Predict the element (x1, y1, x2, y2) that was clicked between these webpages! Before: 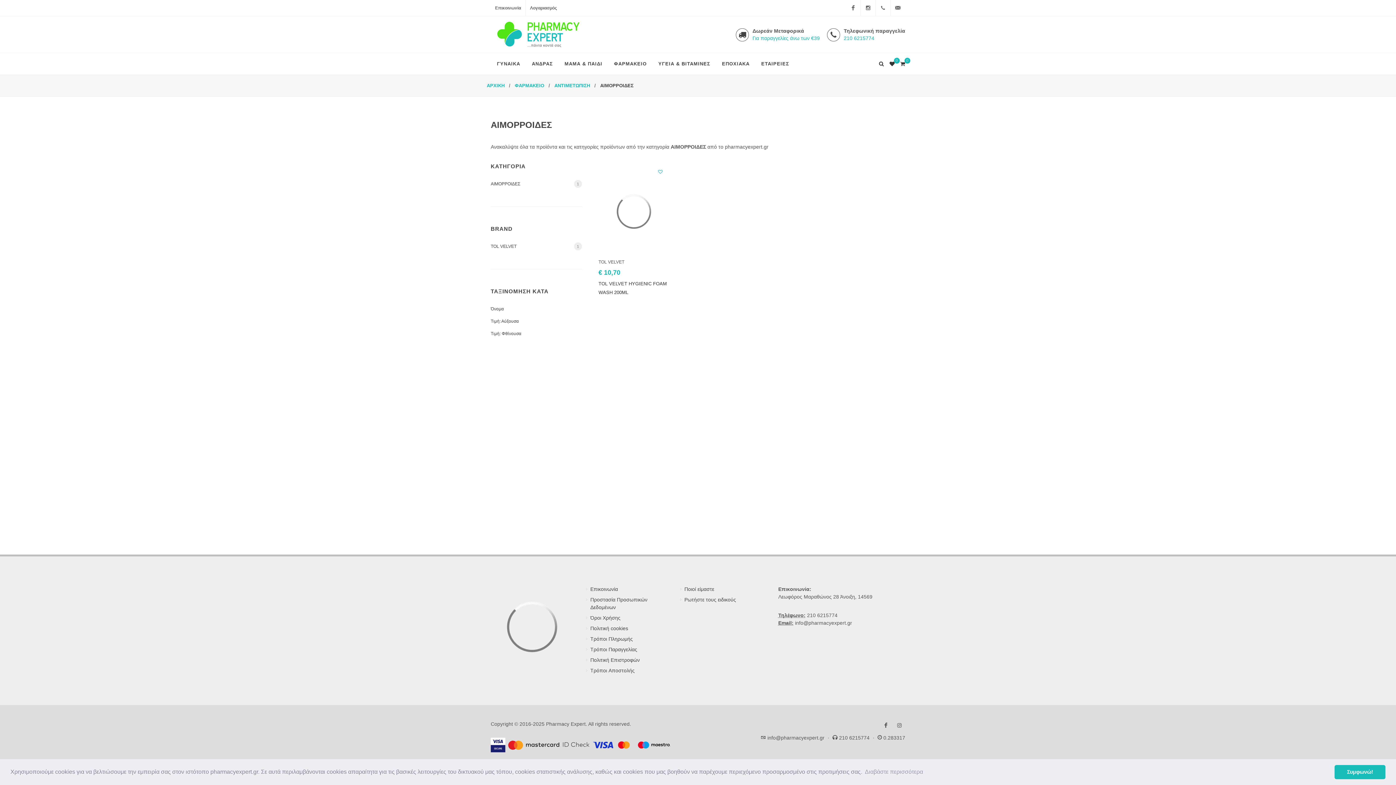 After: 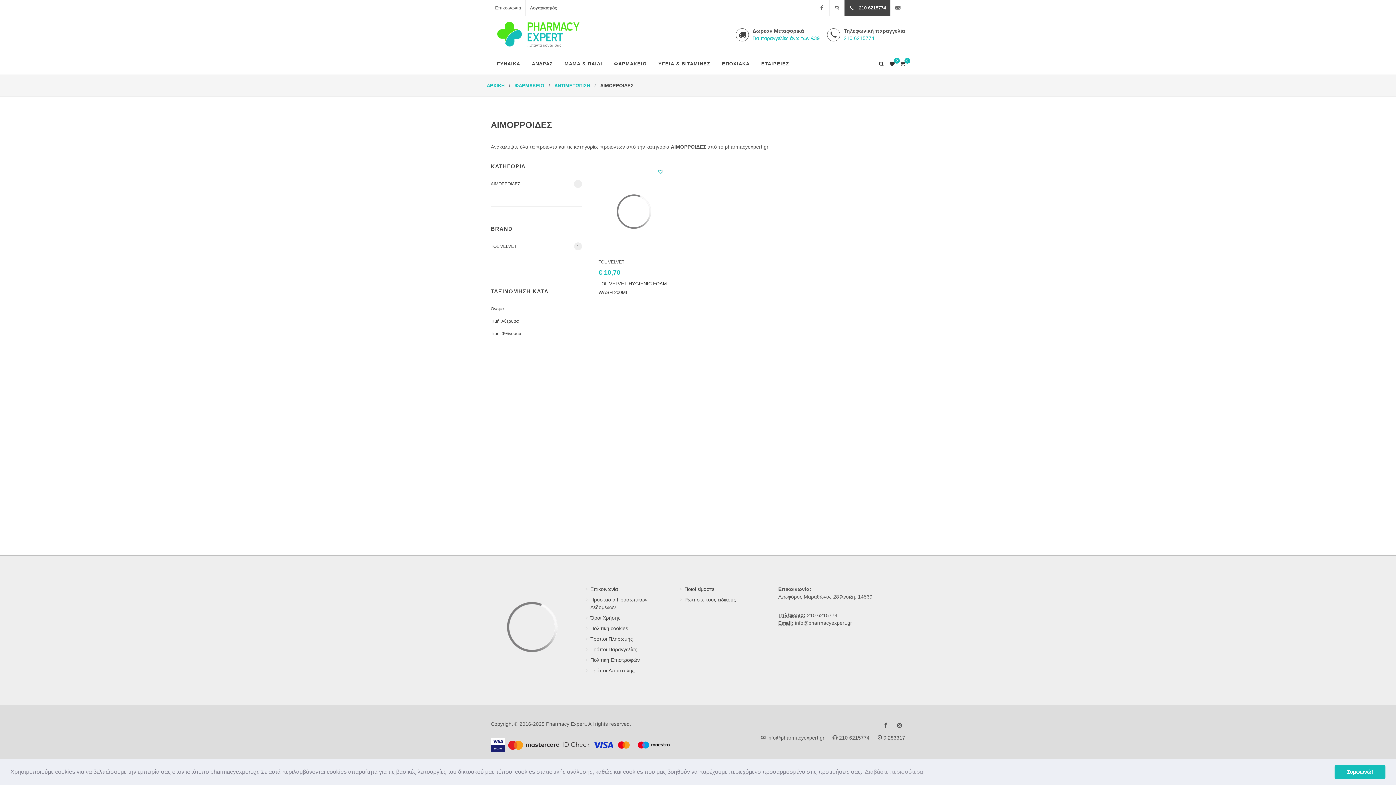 Action: label: 210 6215774 bbox: (876, 0, 890, 16)